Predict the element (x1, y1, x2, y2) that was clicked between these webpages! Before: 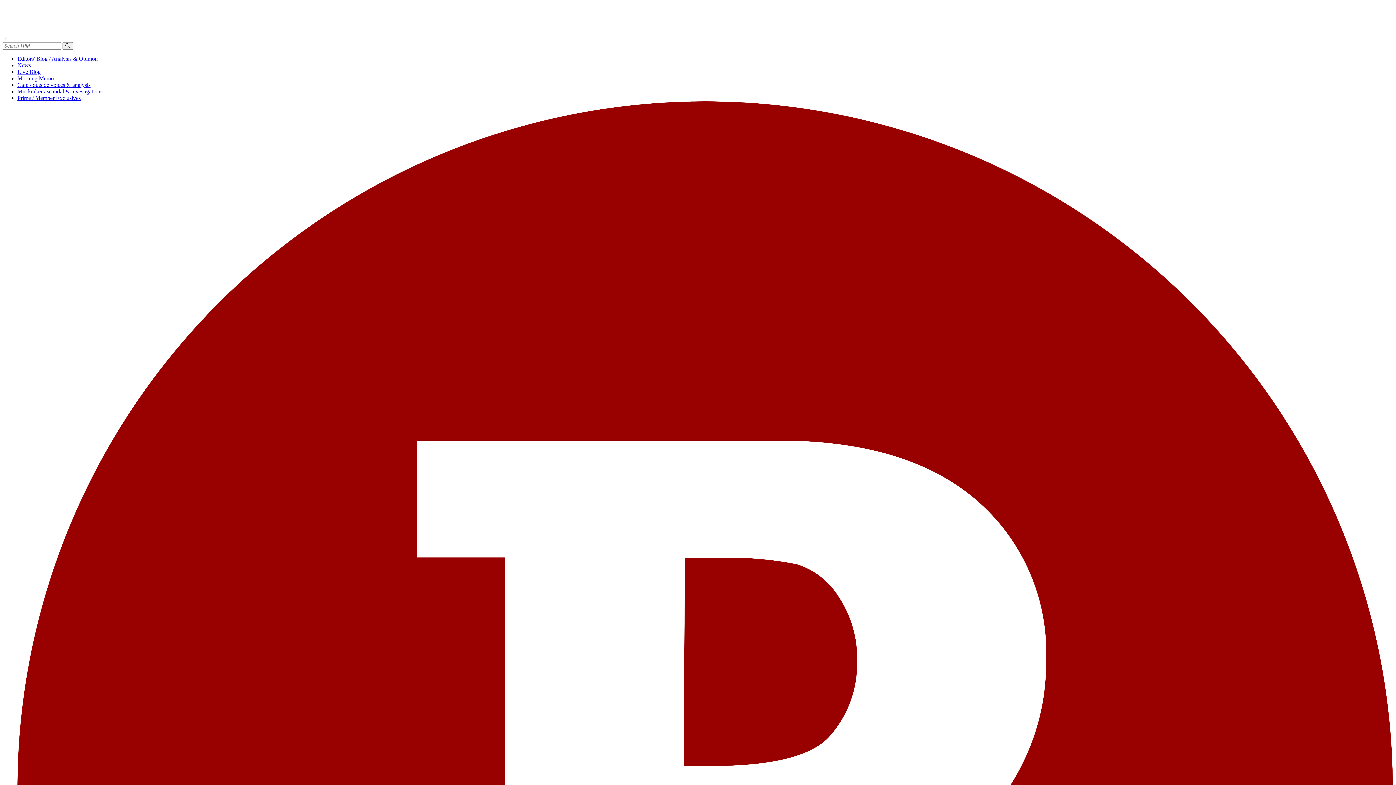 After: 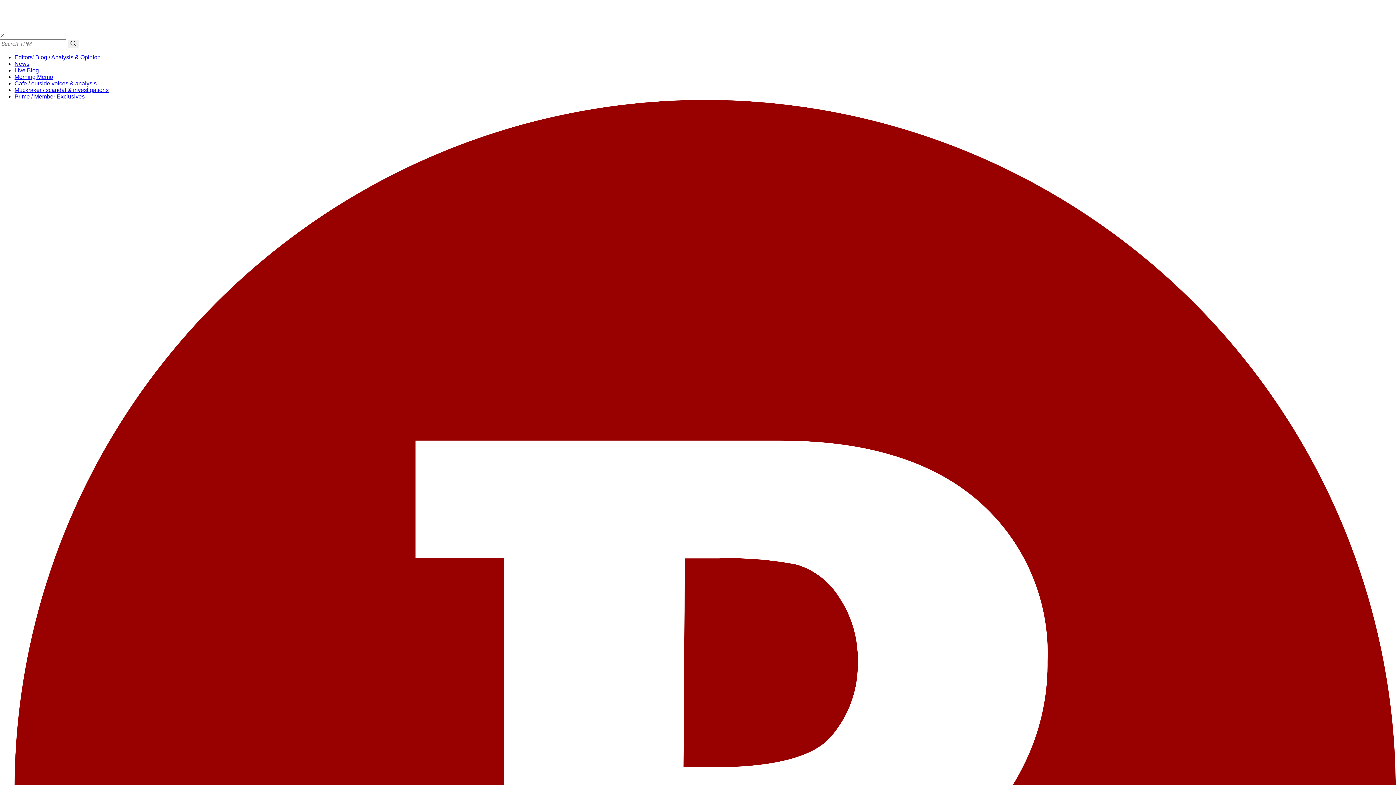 Action: label: News bbox: (17, 62, 30, 68)